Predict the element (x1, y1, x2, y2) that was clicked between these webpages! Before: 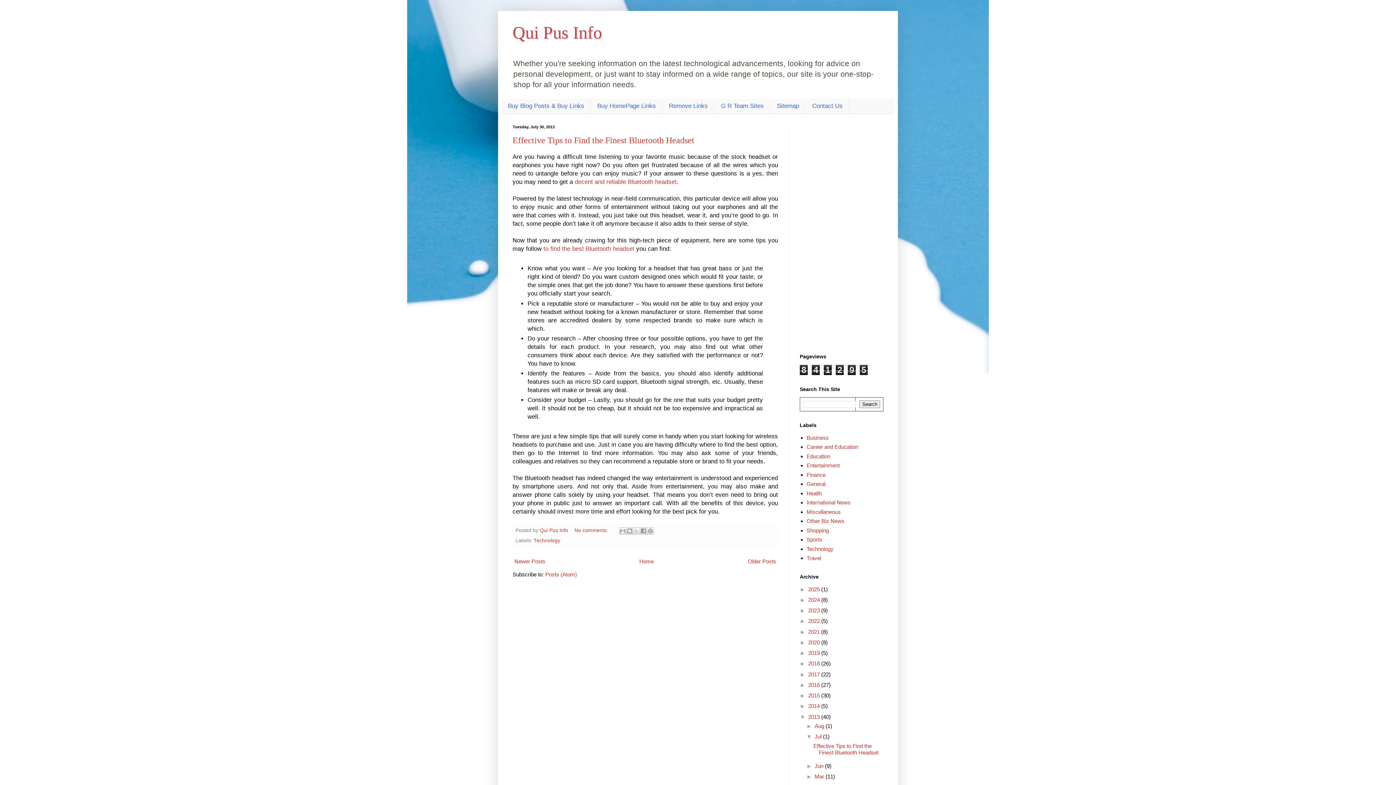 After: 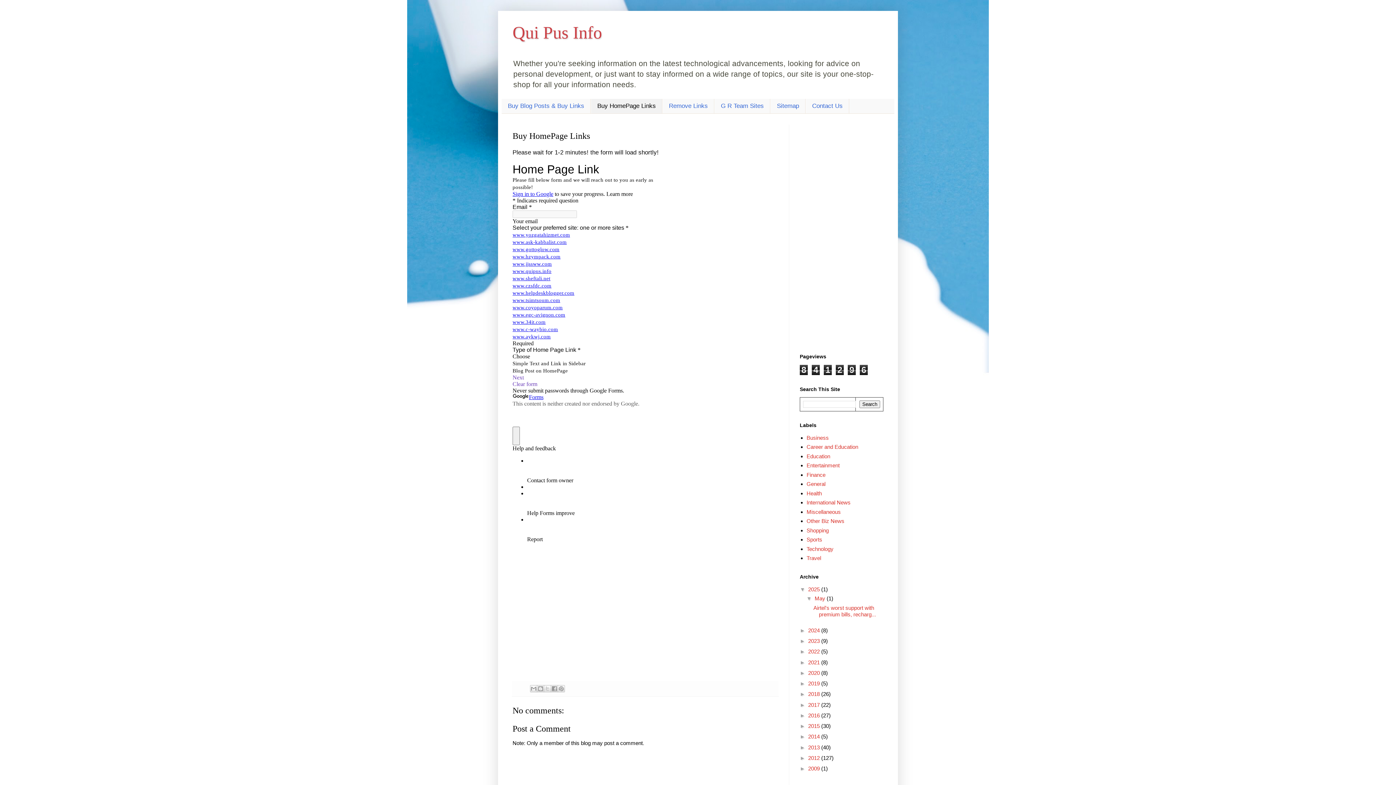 Action: label: Buy HomePage Links bbox: (590, 98, 662, 113)